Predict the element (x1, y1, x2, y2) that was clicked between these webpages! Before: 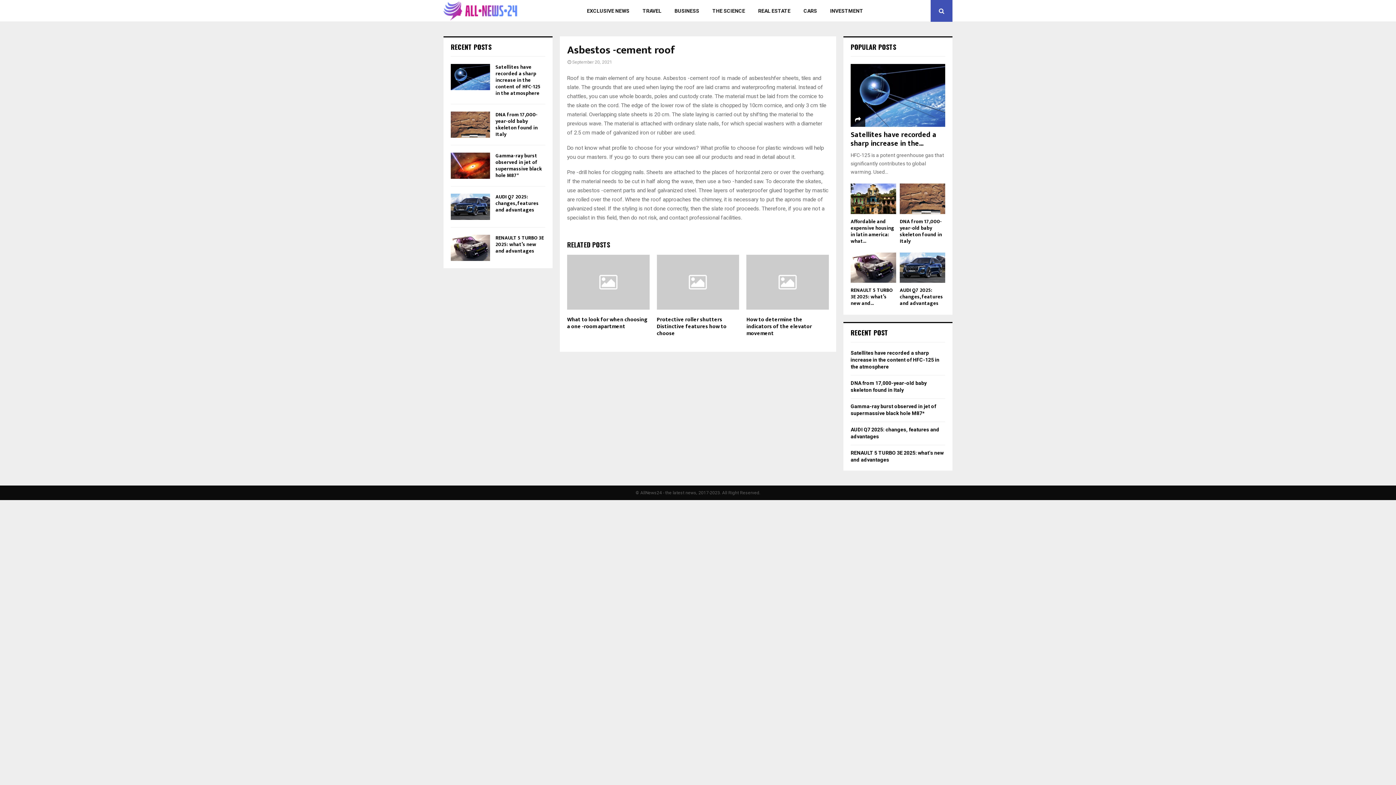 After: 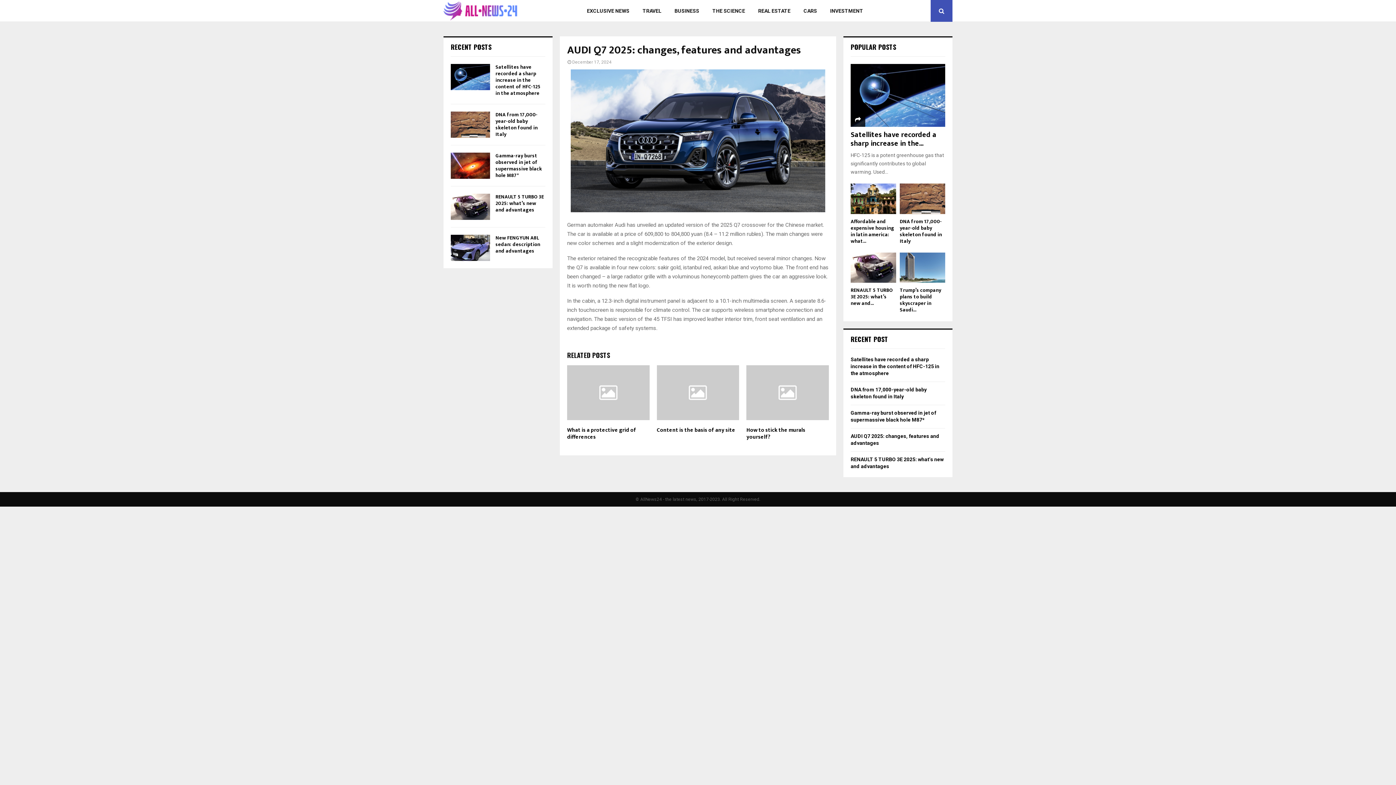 Action: label: AUDI Q7 2025: changes, features and advantages bbox: (495, 192, 538, 214)